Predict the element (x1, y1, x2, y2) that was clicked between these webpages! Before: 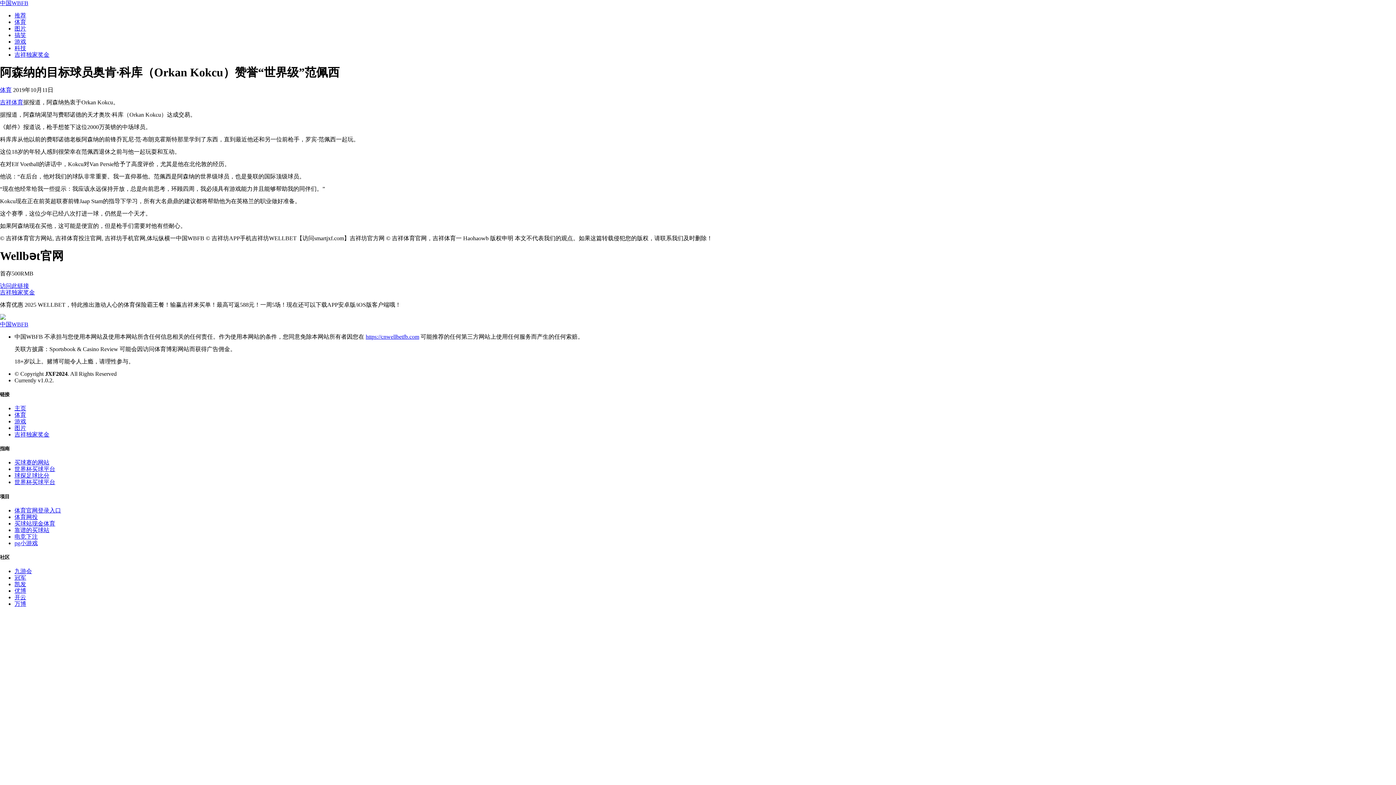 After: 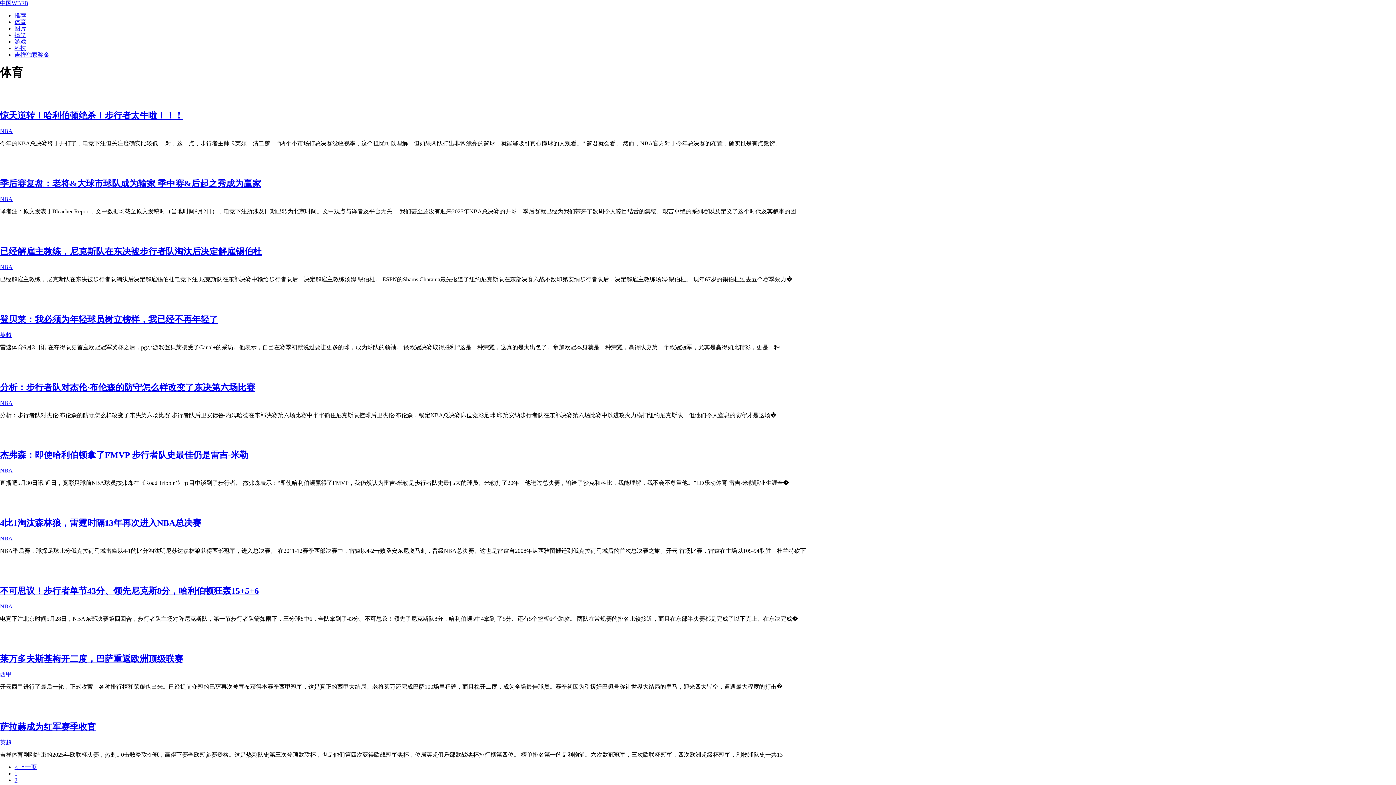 Action: bbox: (0, 86, 11, 93) label: 体育